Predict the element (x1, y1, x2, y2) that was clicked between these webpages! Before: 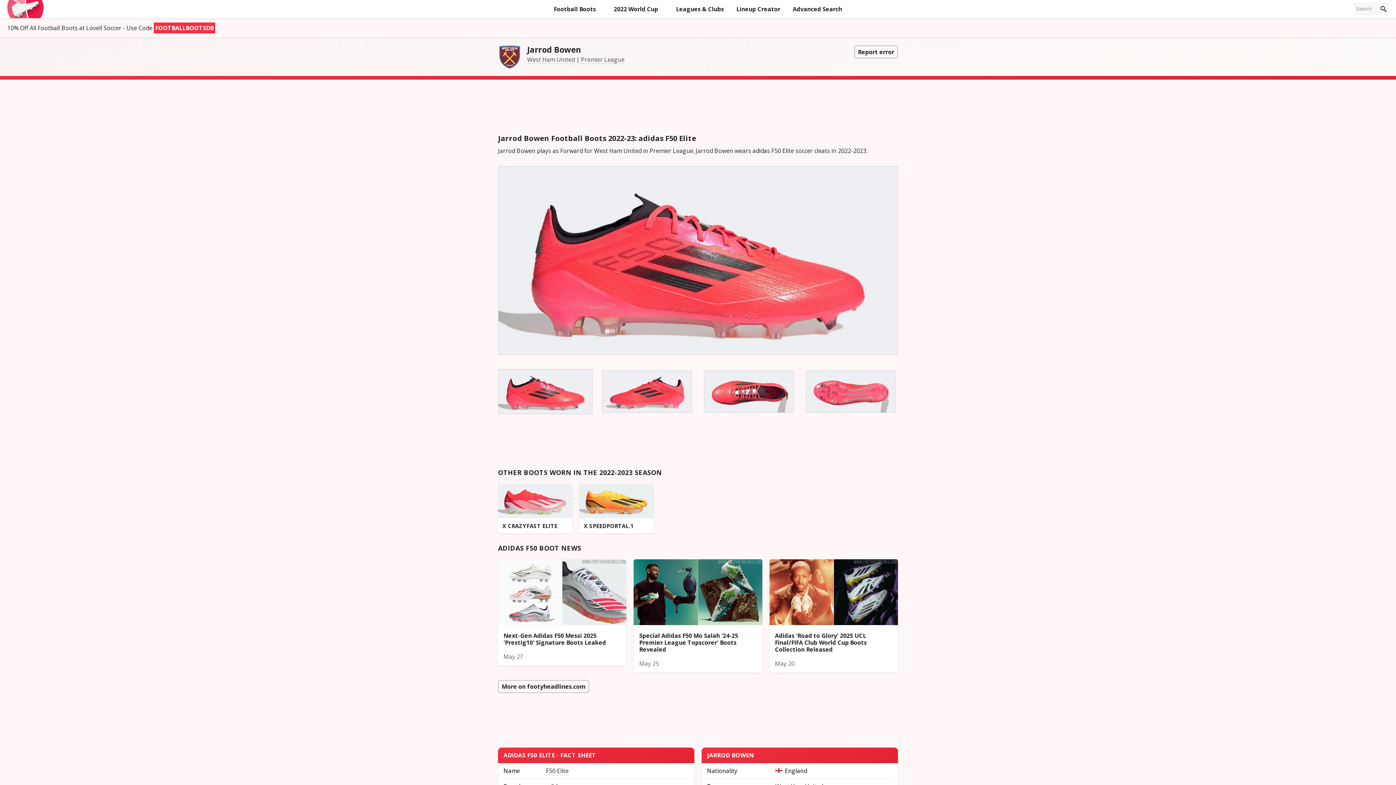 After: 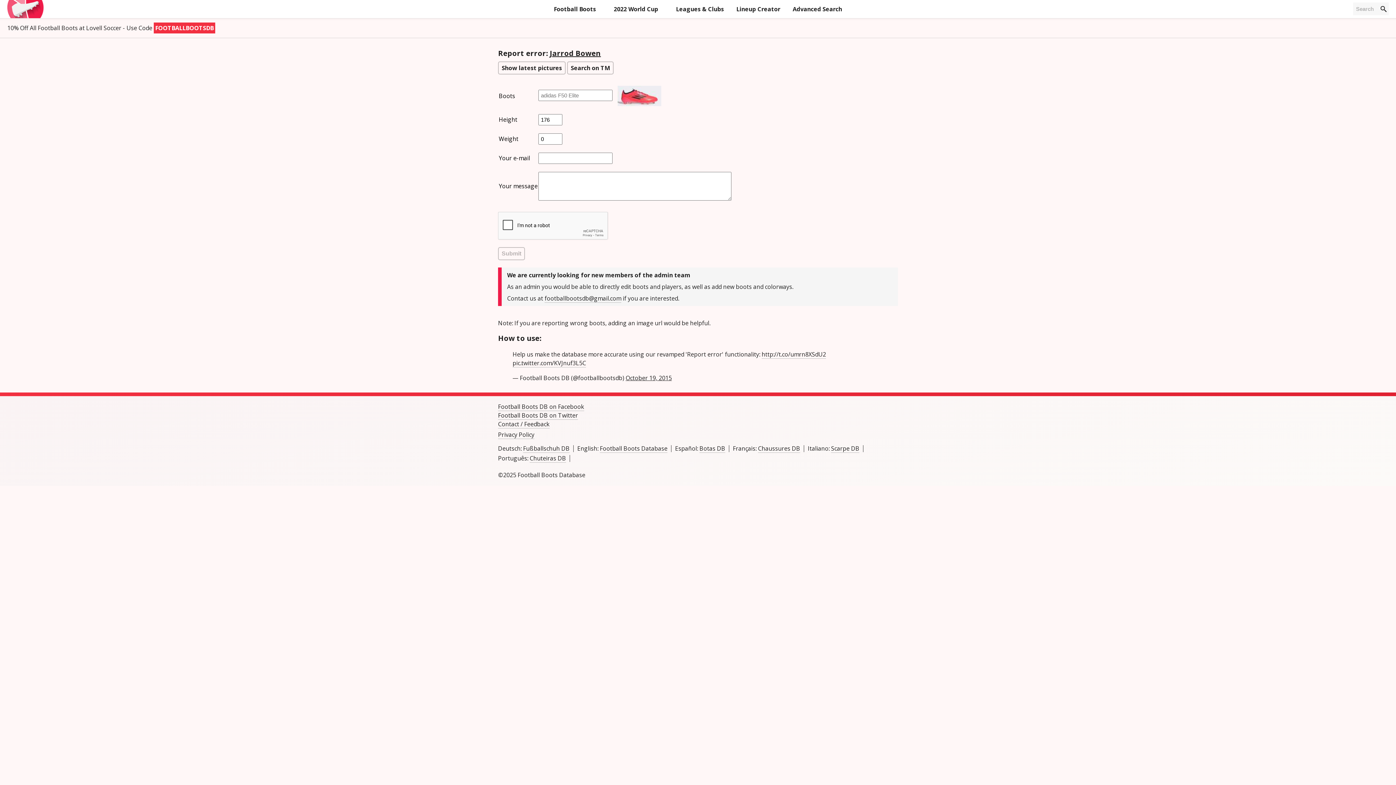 Action: bbox: (854, 45, 898, 58) label: Report error